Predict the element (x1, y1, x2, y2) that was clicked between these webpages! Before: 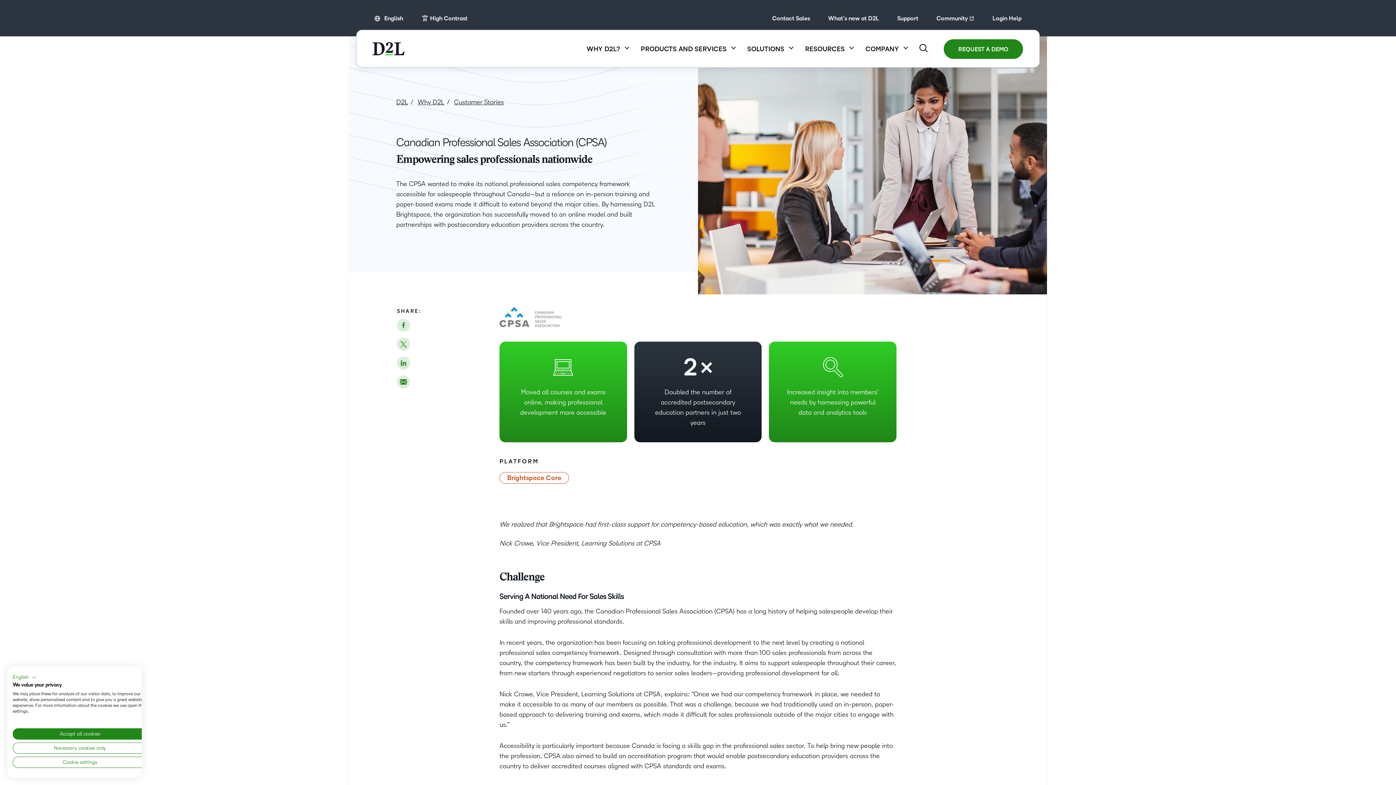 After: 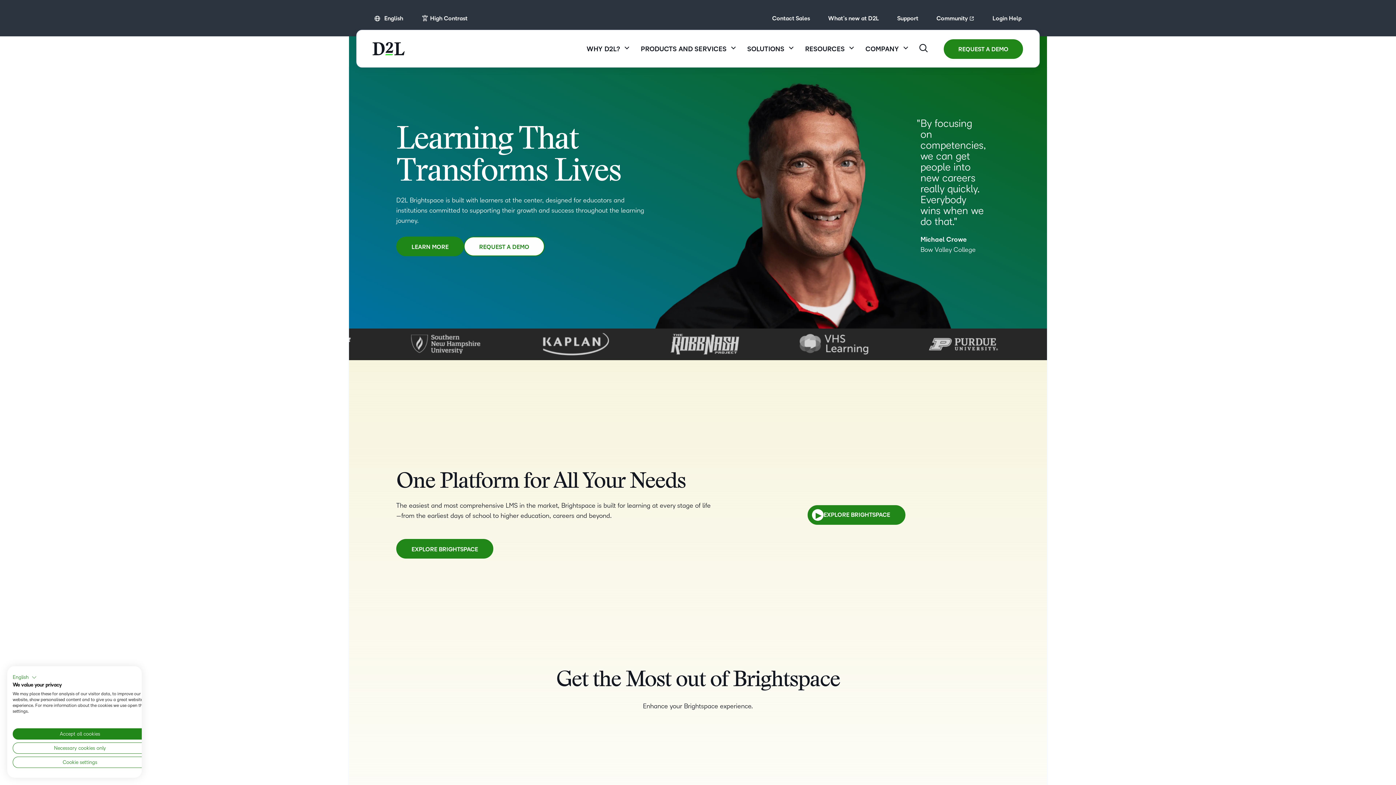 Action: label: D2L bbox: (396, 98, 408, 105)